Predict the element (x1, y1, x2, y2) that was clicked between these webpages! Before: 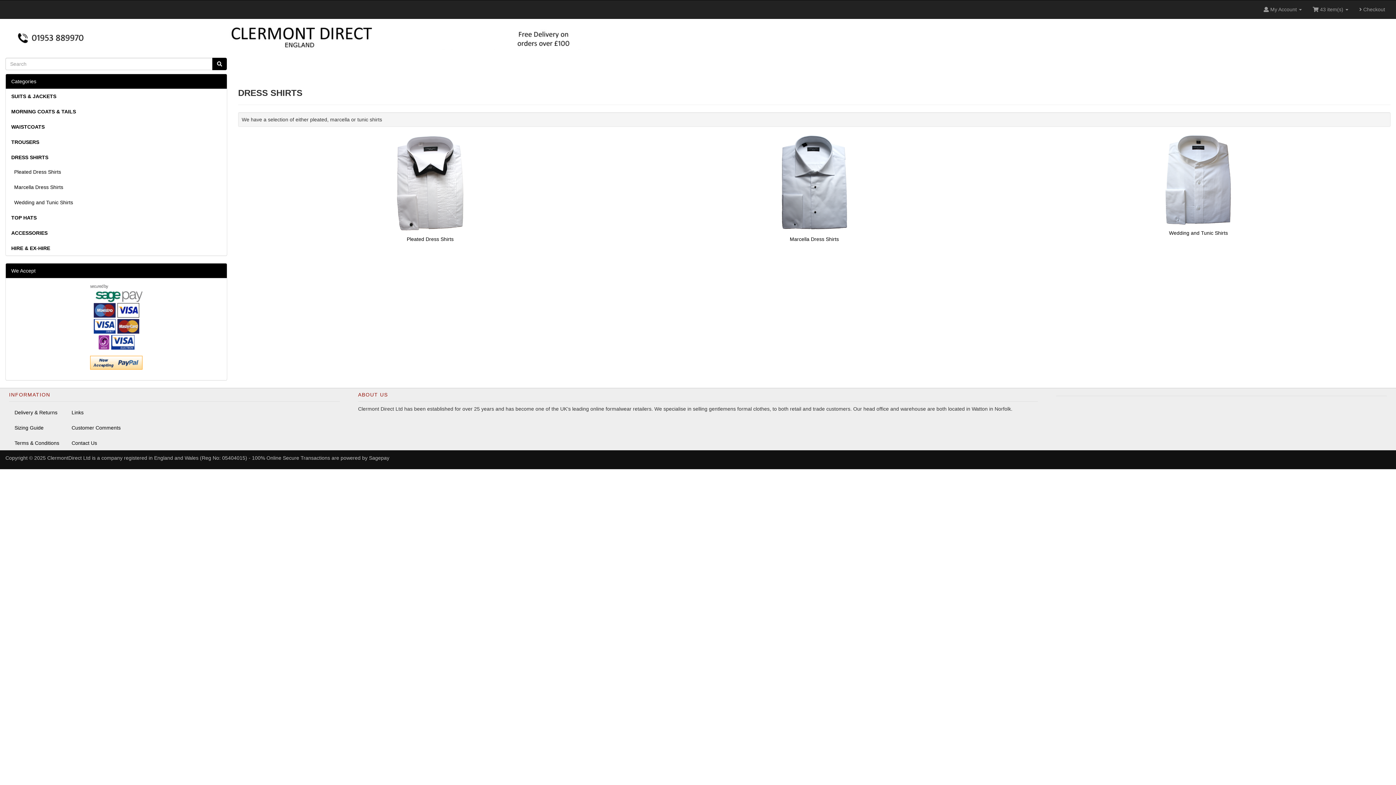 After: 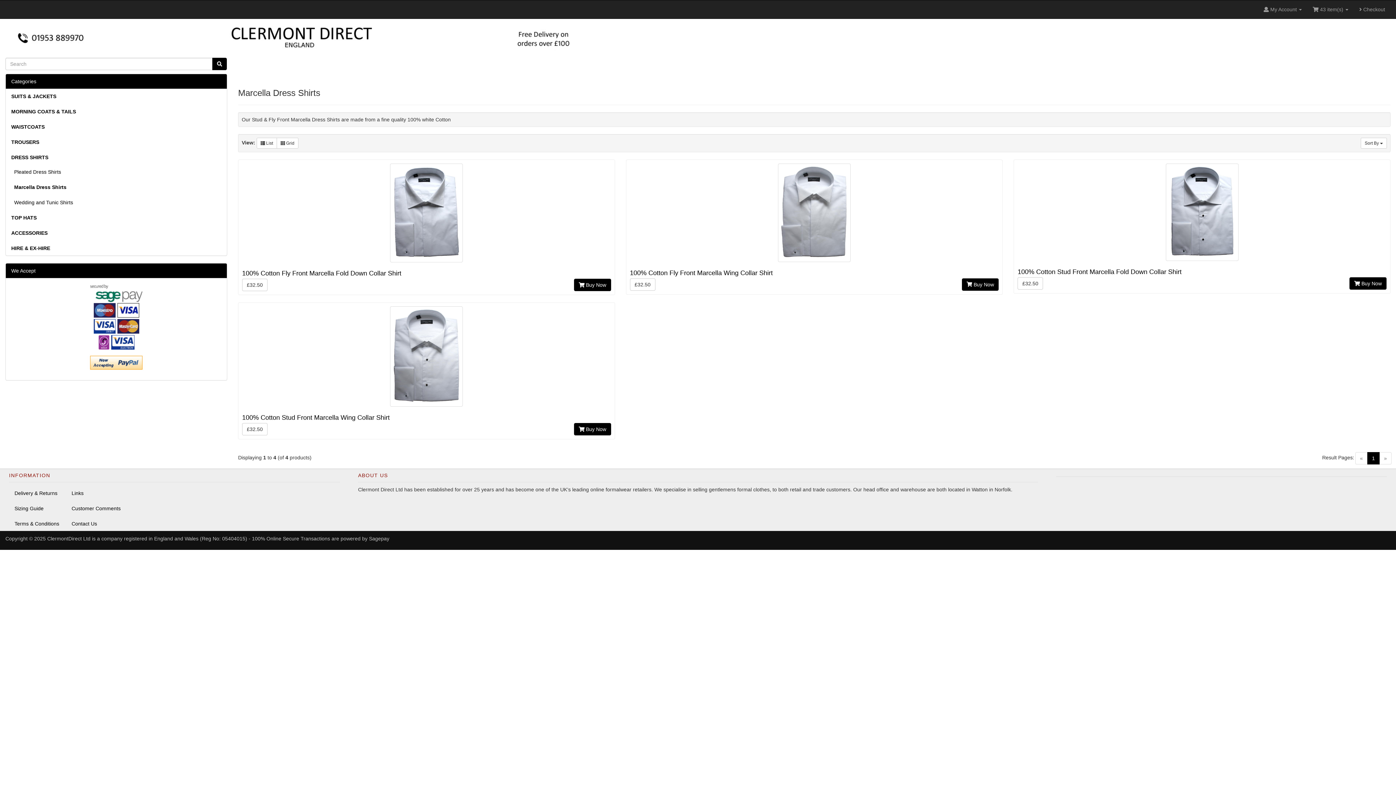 Action: label:   Marcella Dress Shirts bbox: (5, 180, 226, 194)